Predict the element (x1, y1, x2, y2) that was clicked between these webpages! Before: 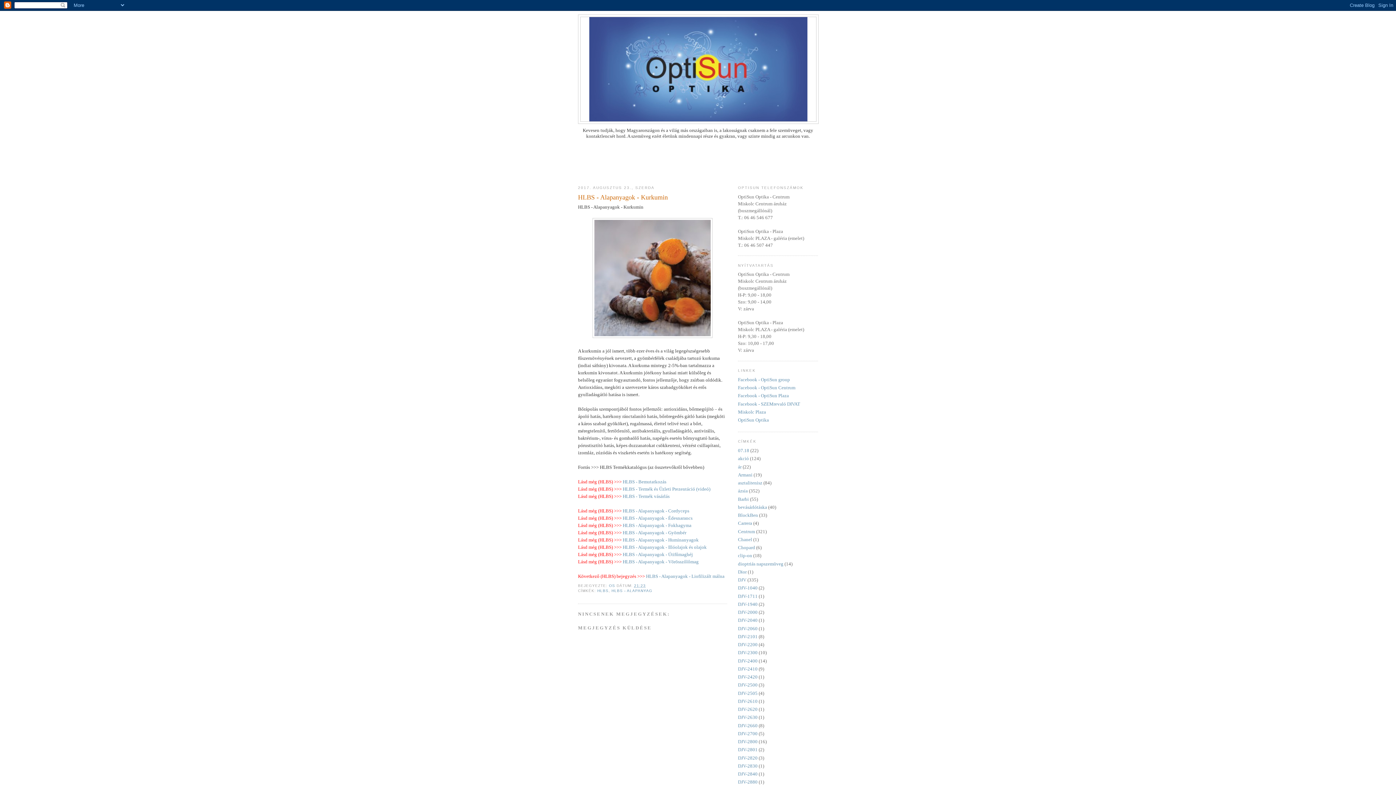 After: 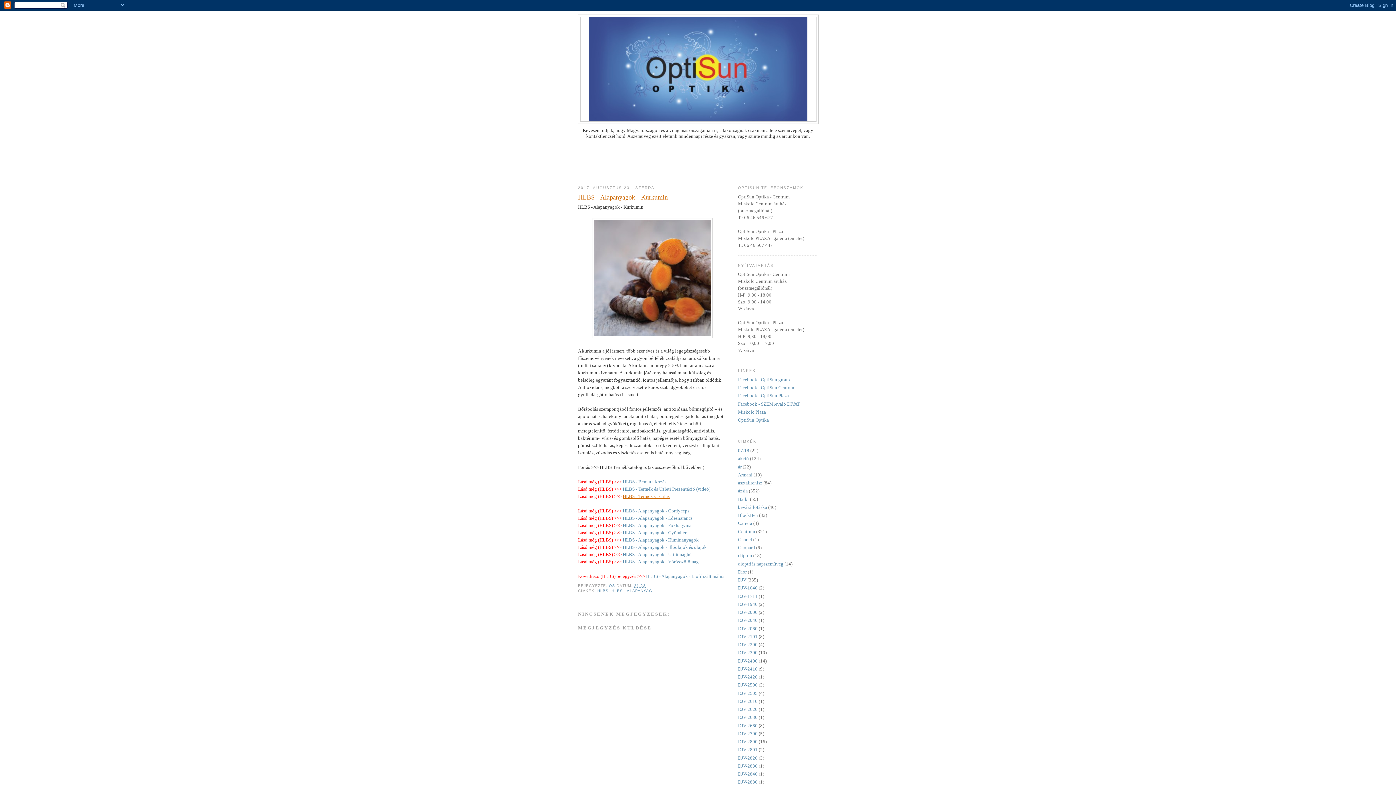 Action: label: HLBS - Termék vásárlás bbox: (622, 493, 669, 499)